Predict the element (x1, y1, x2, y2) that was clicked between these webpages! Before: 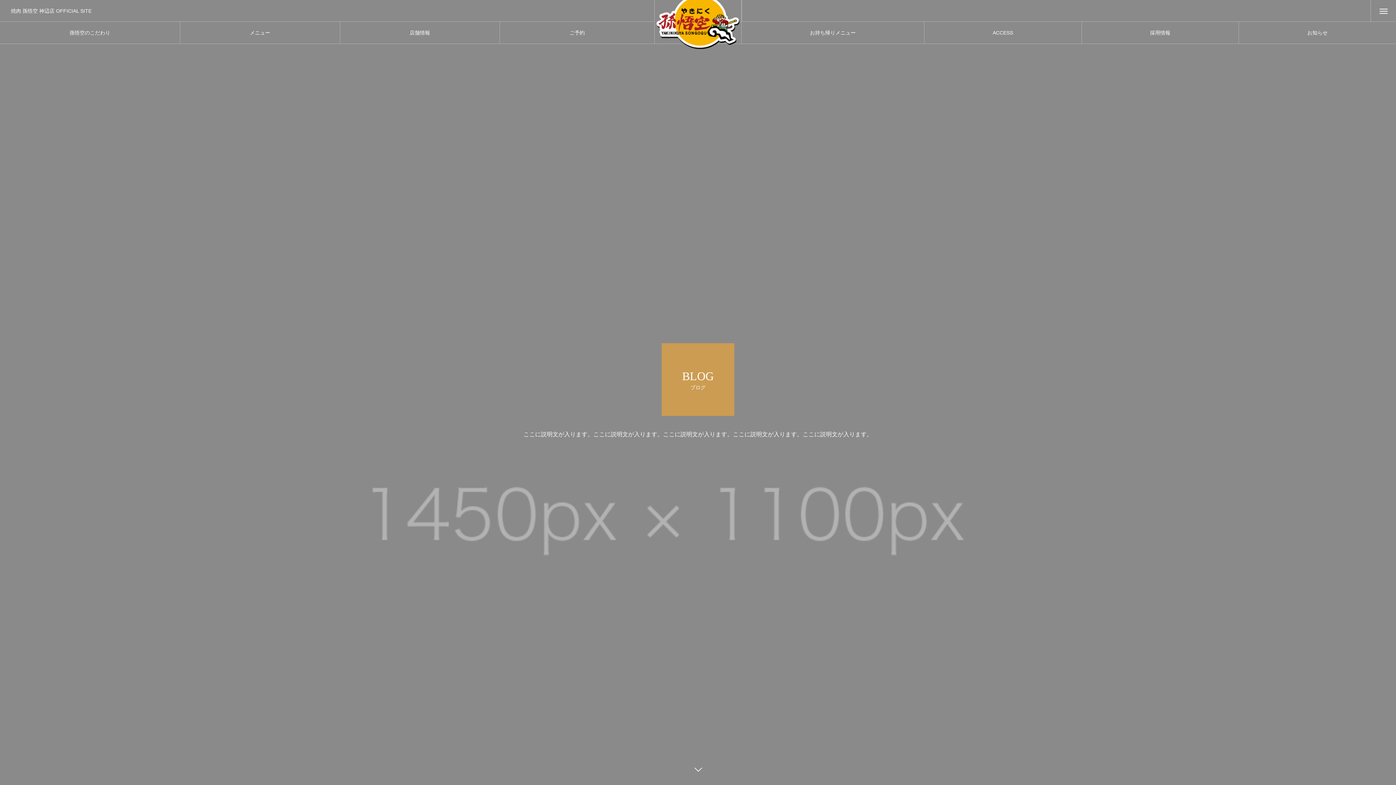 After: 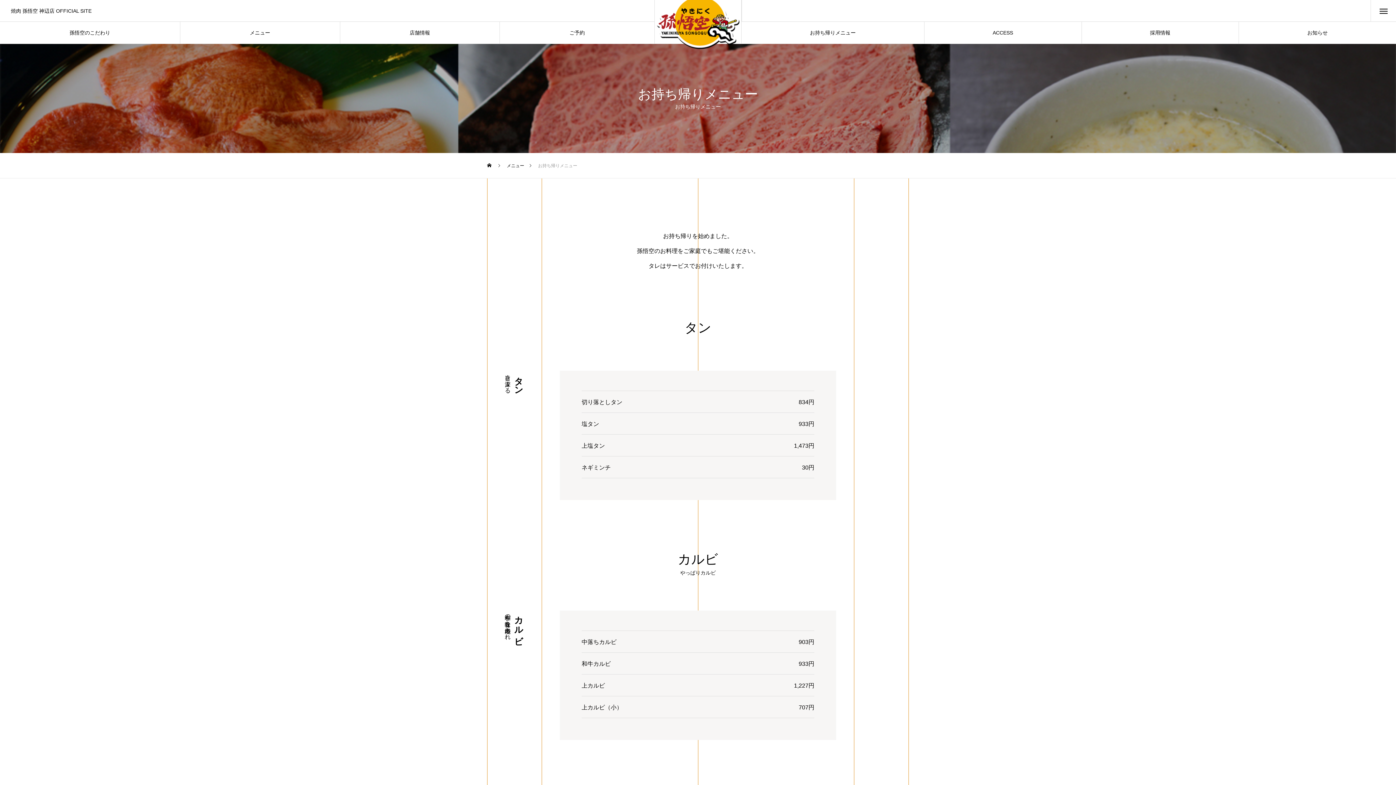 Action: bbox: (741, 21, 924, 43) label: お持ち帰りメニュー